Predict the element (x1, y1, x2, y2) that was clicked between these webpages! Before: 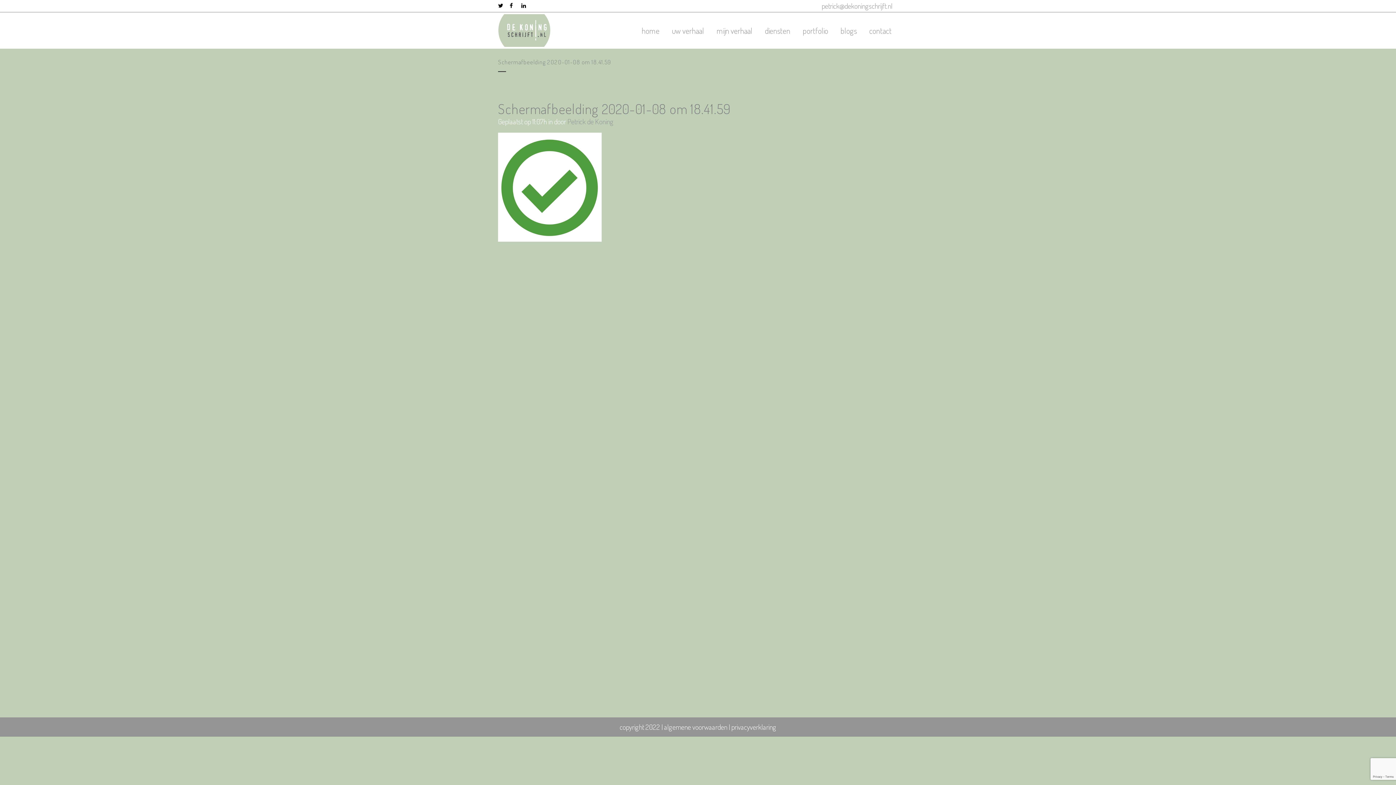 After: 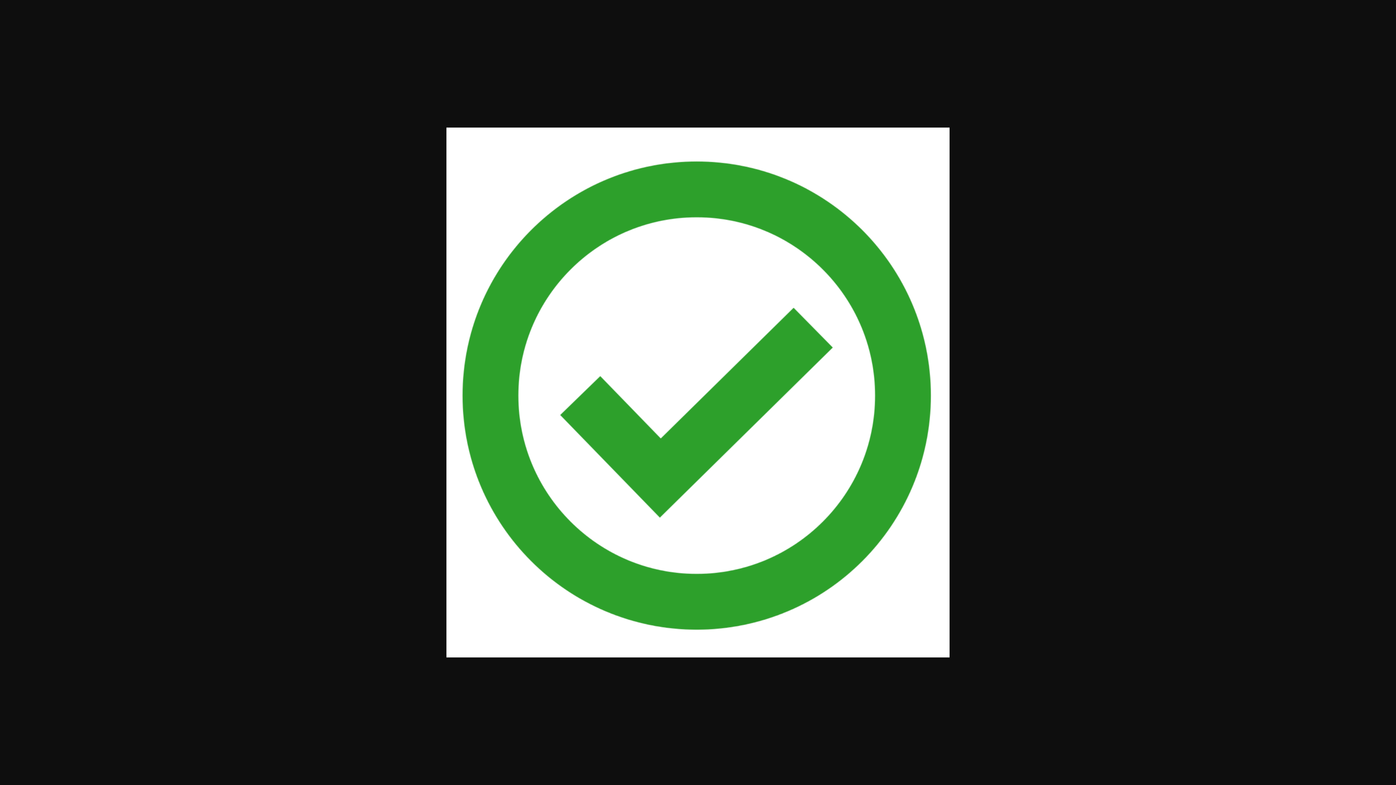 Action: bbox: (498, 234, 601, 243)